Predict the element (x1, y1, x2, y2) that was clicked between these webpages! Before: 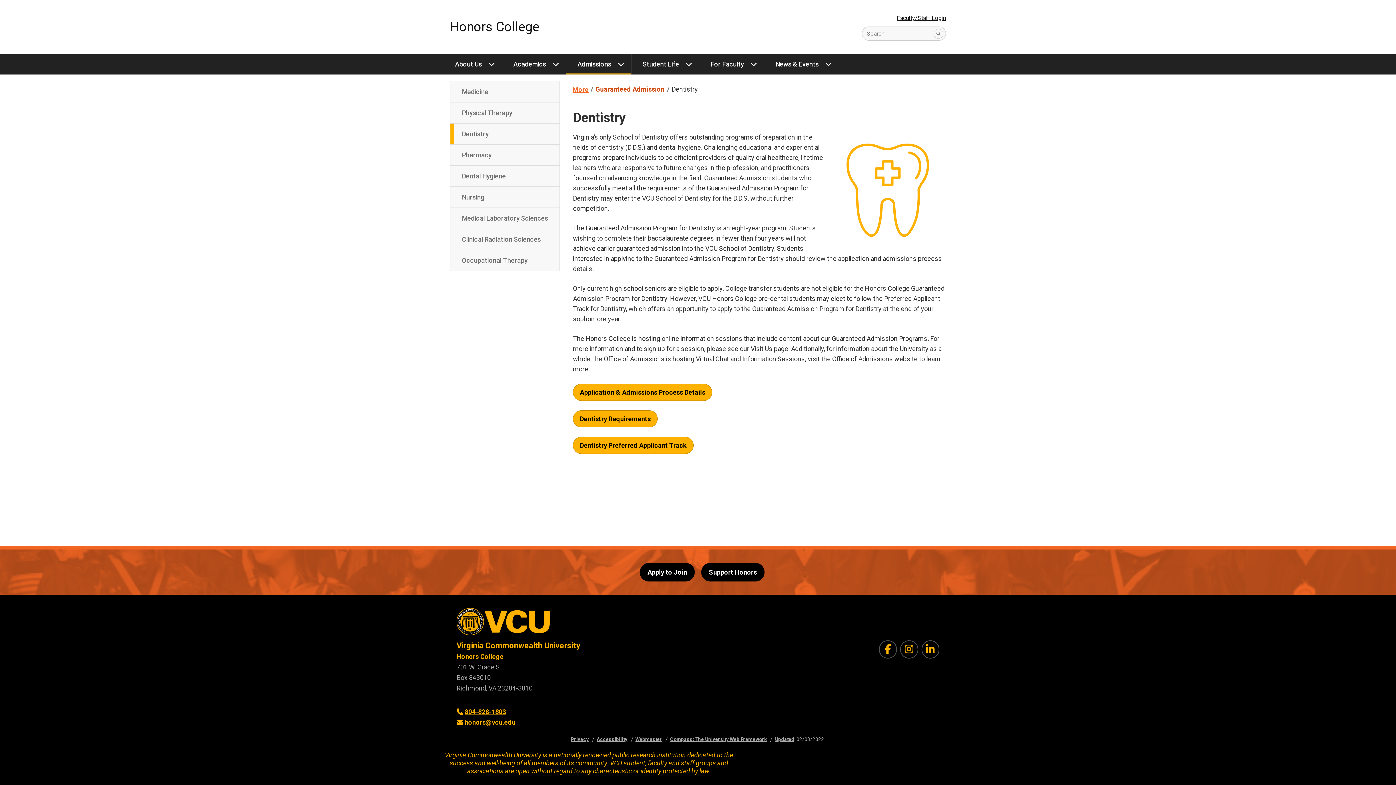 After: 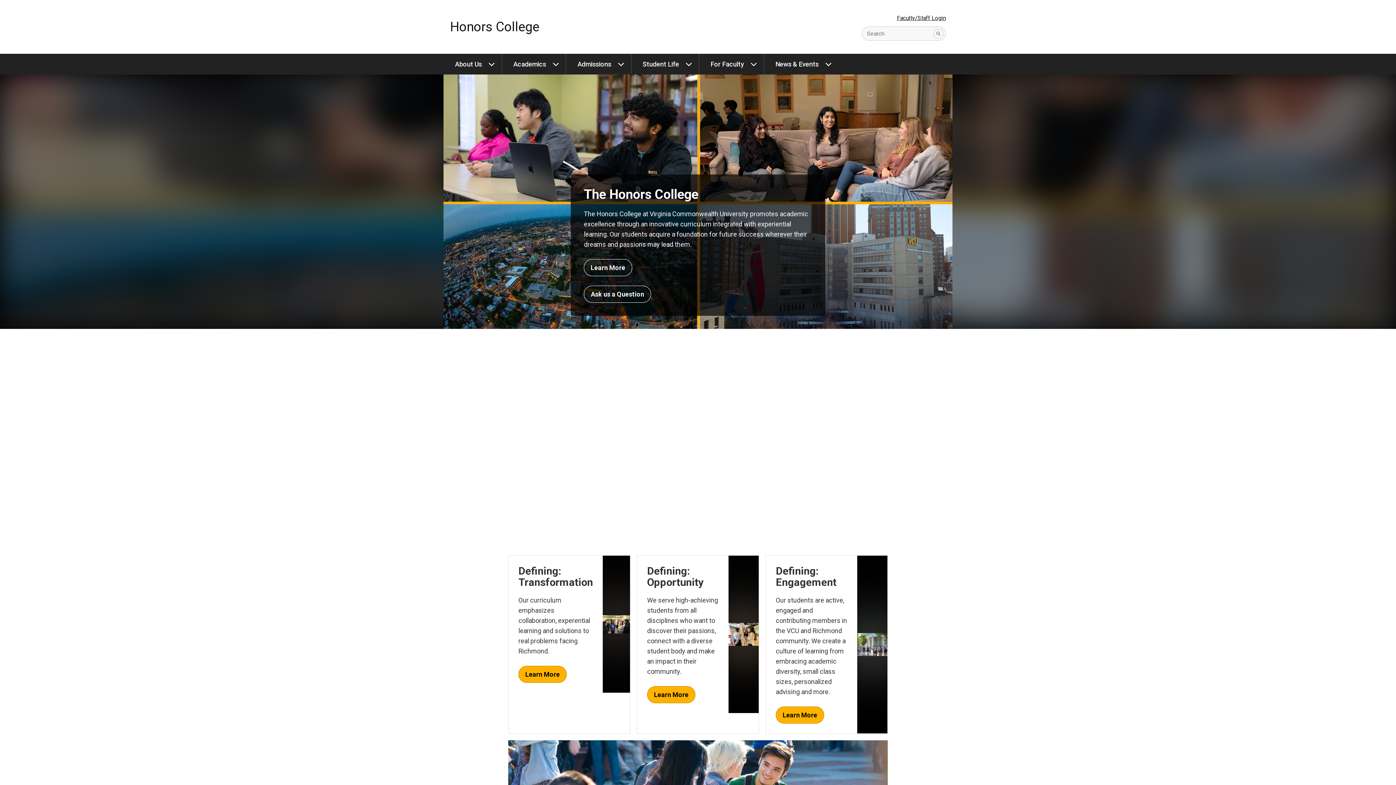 Action: label: Honors College bbox: (450, 19, 539, 34)